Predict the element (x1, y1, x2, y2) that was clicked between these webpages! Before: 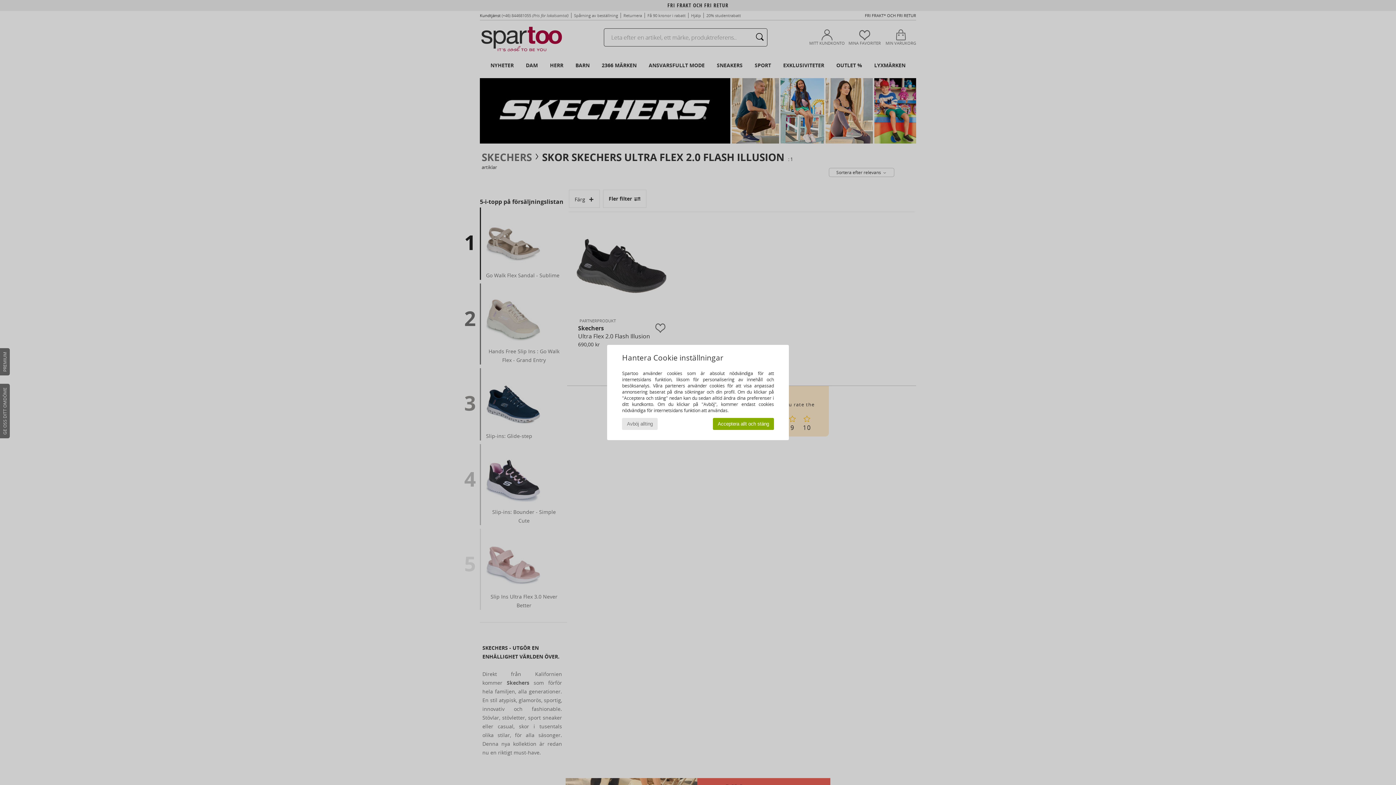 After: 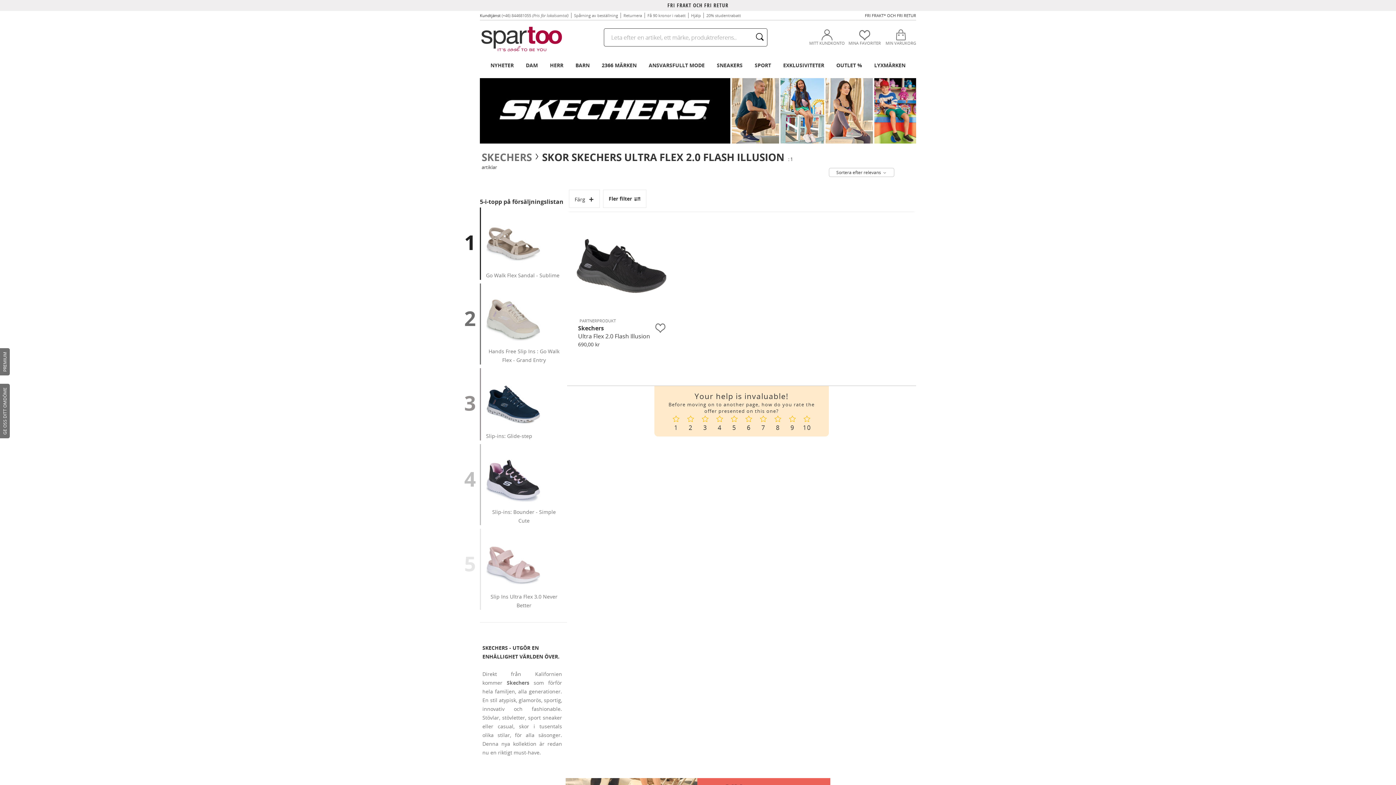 Action: bbox: (622, 418, 657, 430) label: Avböj allting